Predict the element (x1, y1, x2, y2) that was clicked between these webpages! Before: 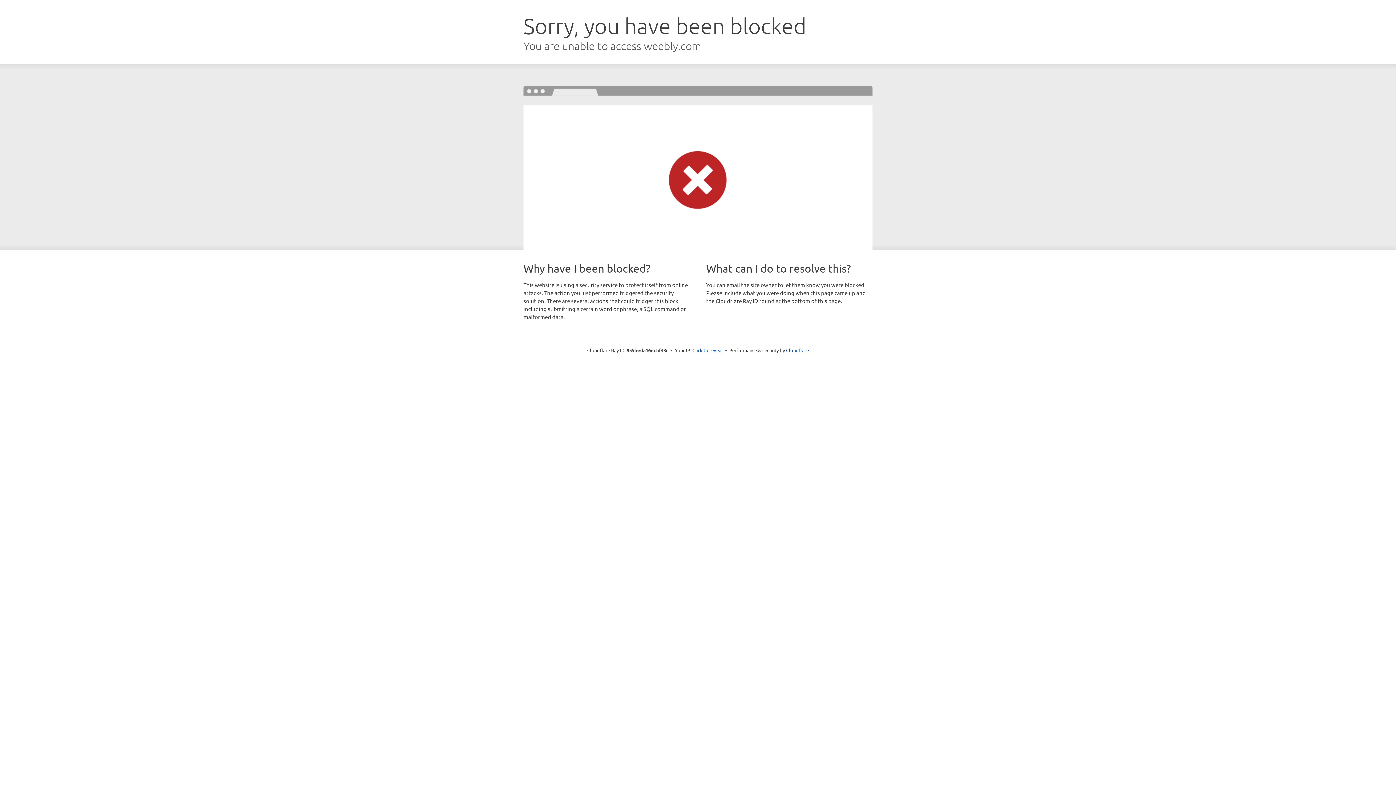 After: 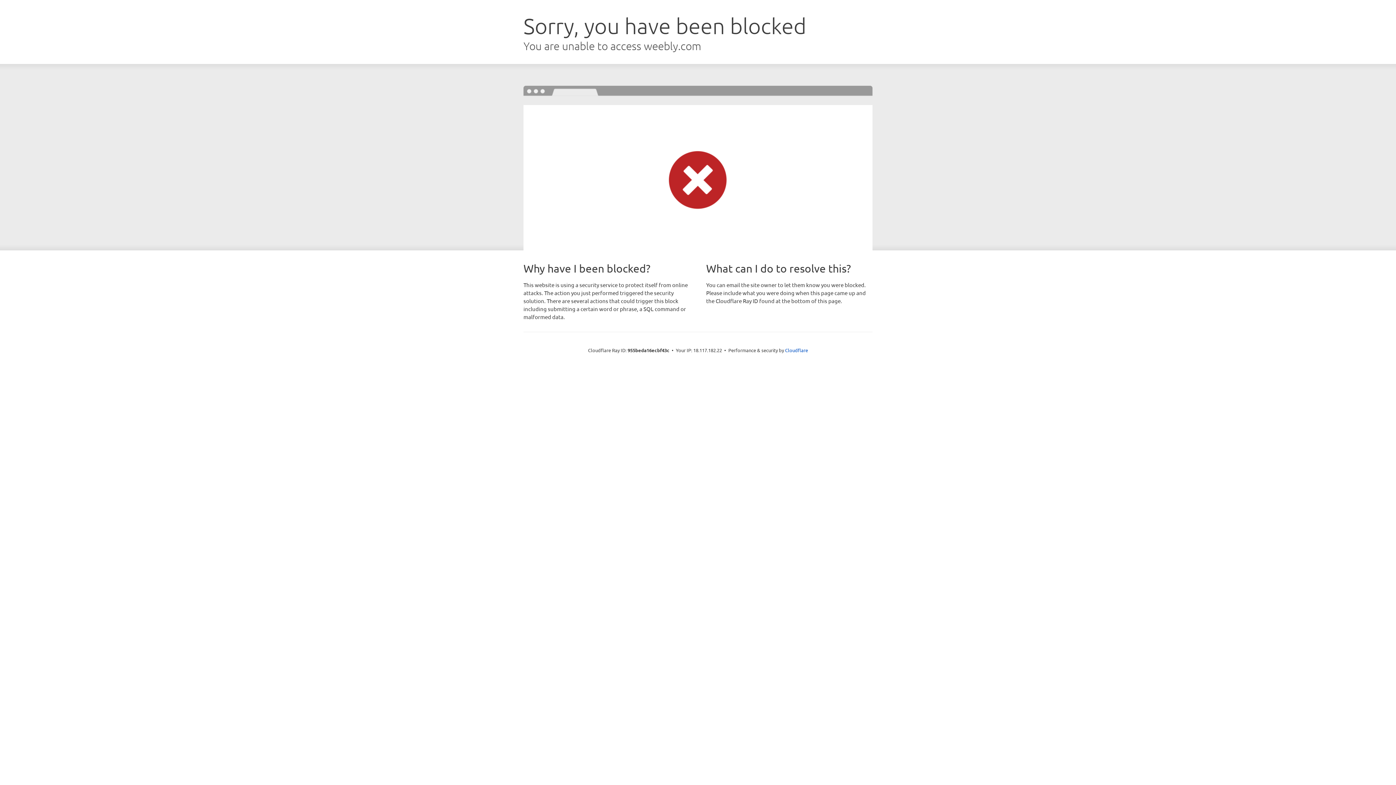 Action: bbox: (692, 346, 723, 353) label: Click to reveal